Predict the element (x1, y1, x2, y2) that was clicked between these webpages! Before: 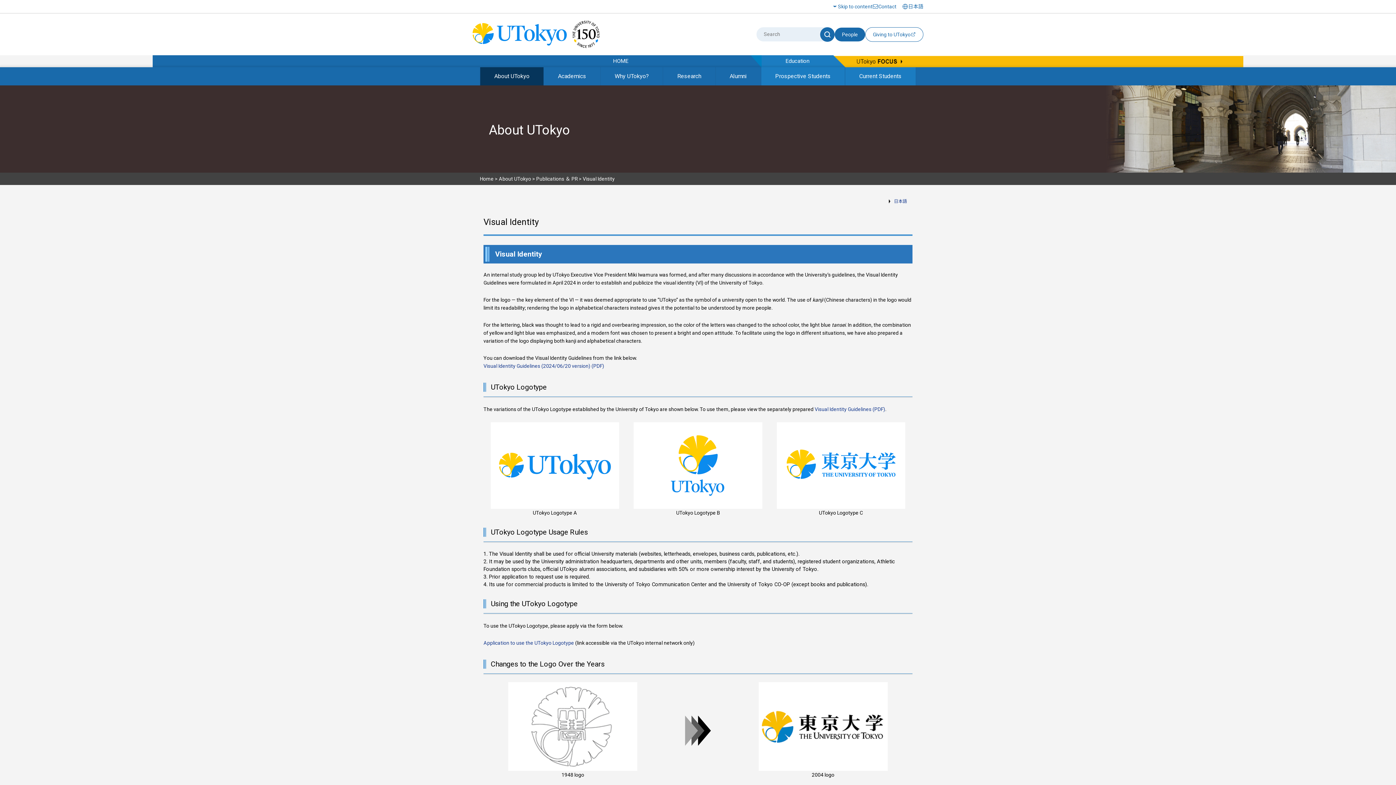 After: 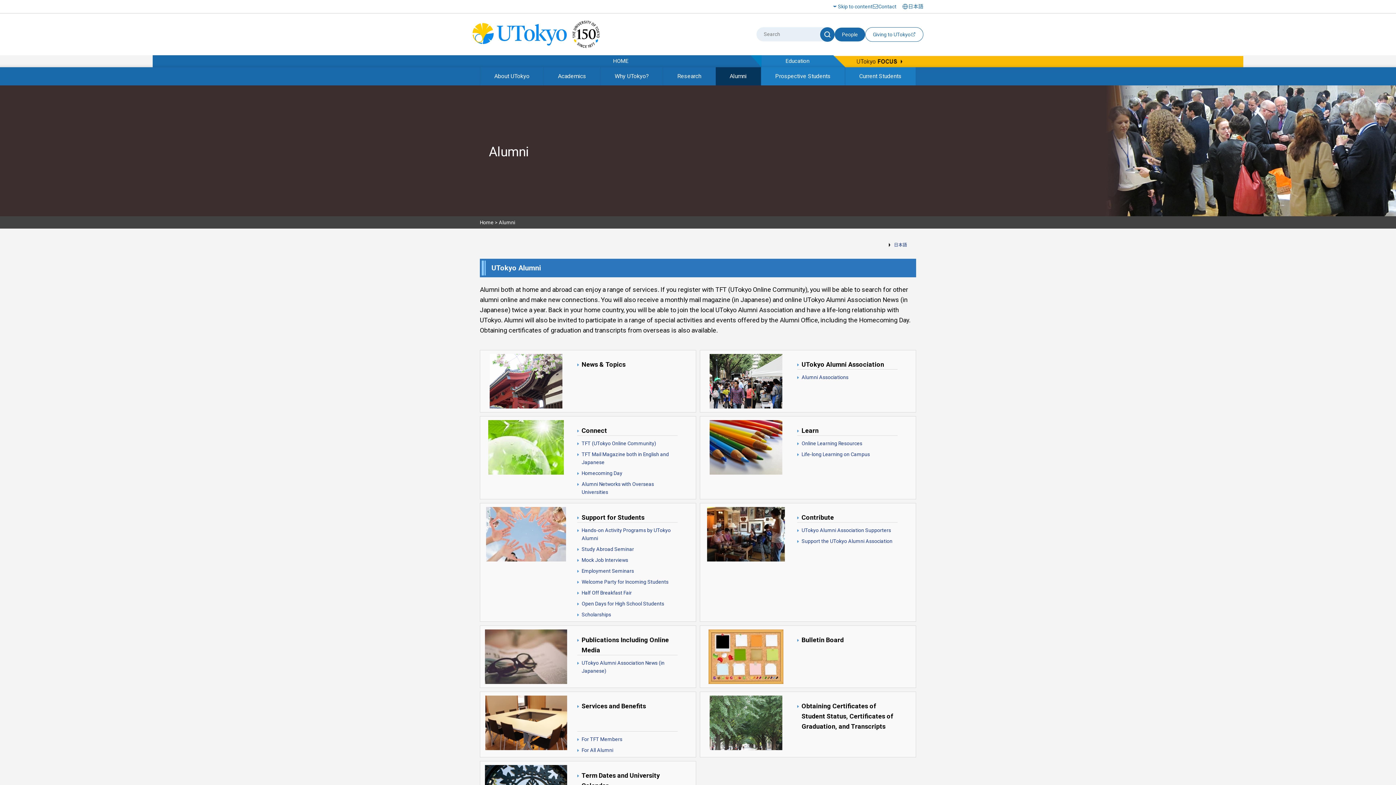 Action: label: Alumni bbox: (715, 67, 760, 85)